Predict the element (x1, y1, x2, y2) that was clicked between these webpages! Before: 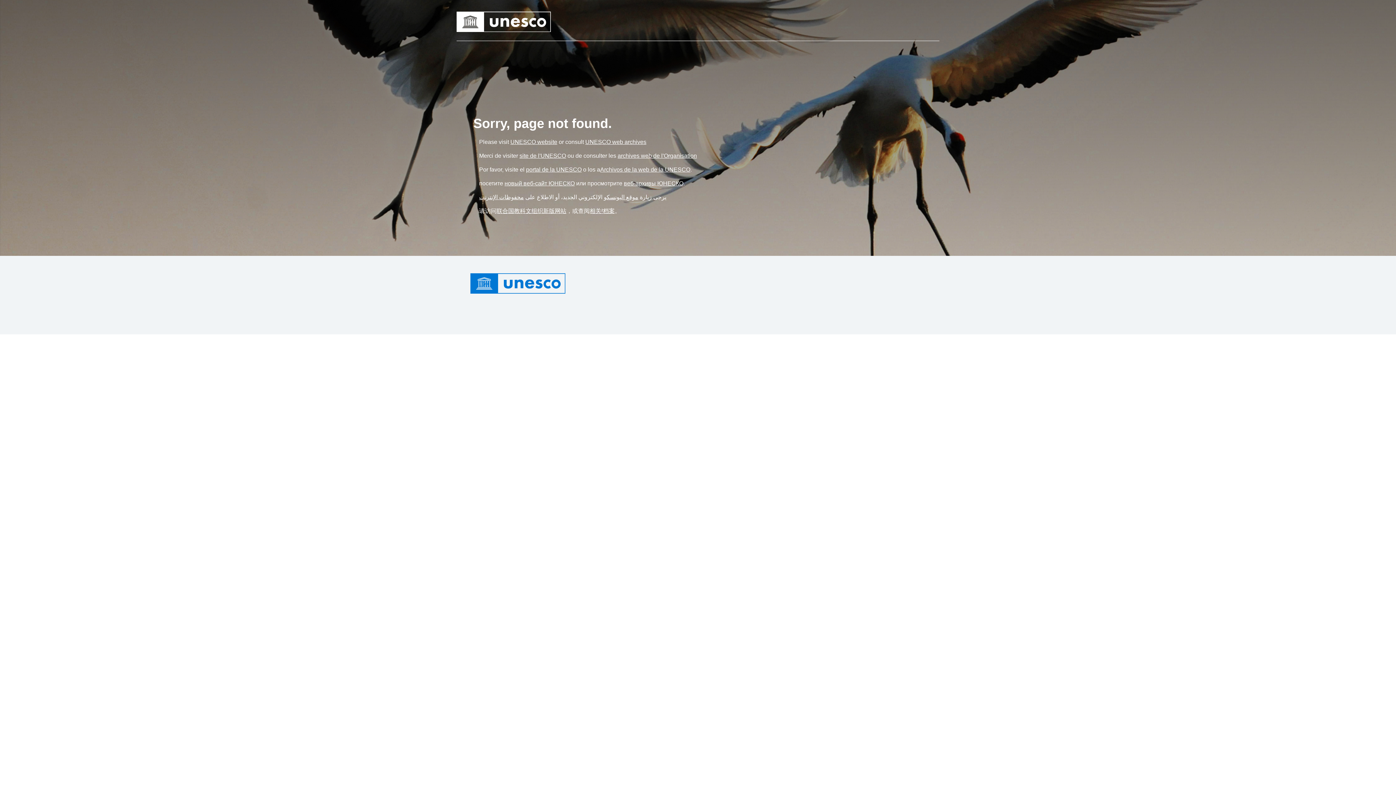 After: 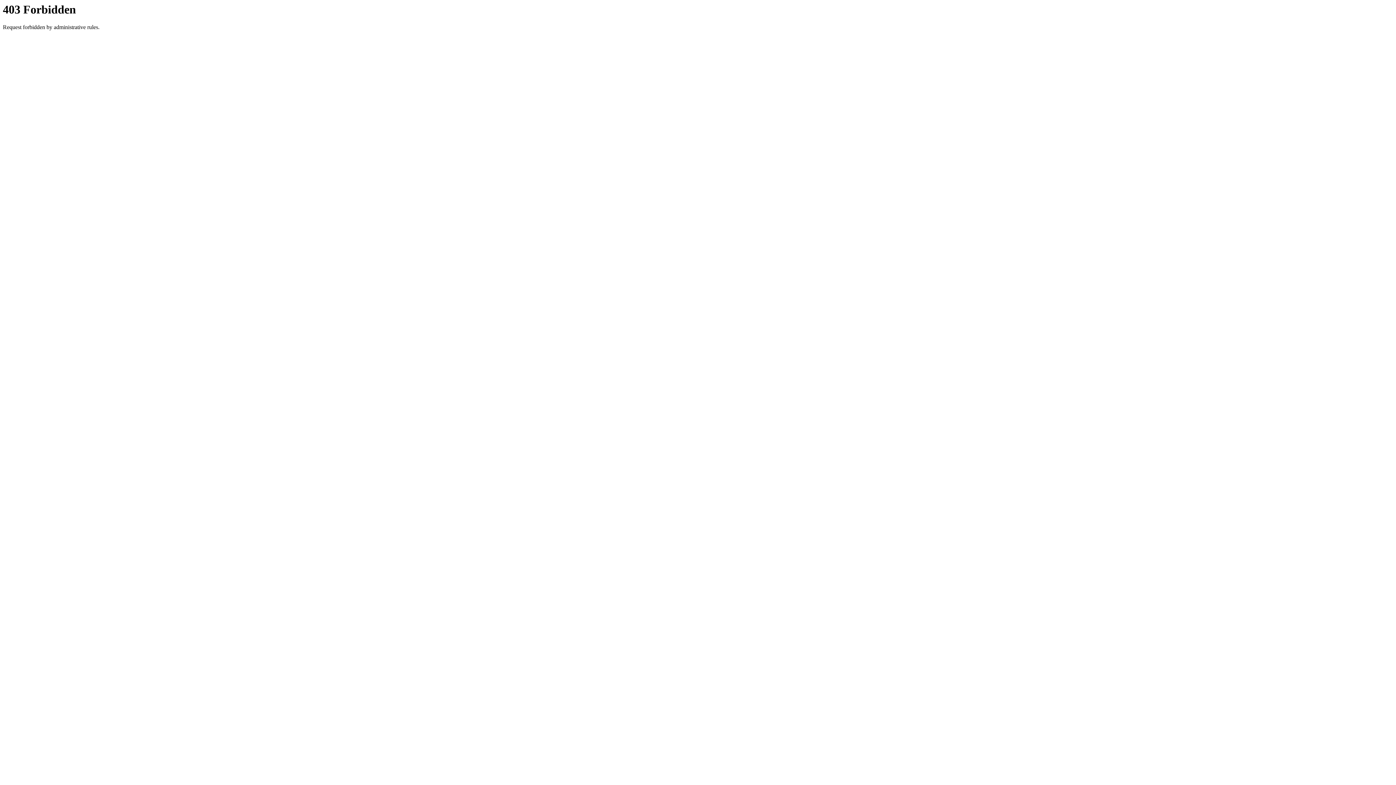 Action: label: موقع اليونسكو bbox: (604, 194, 638, 200)